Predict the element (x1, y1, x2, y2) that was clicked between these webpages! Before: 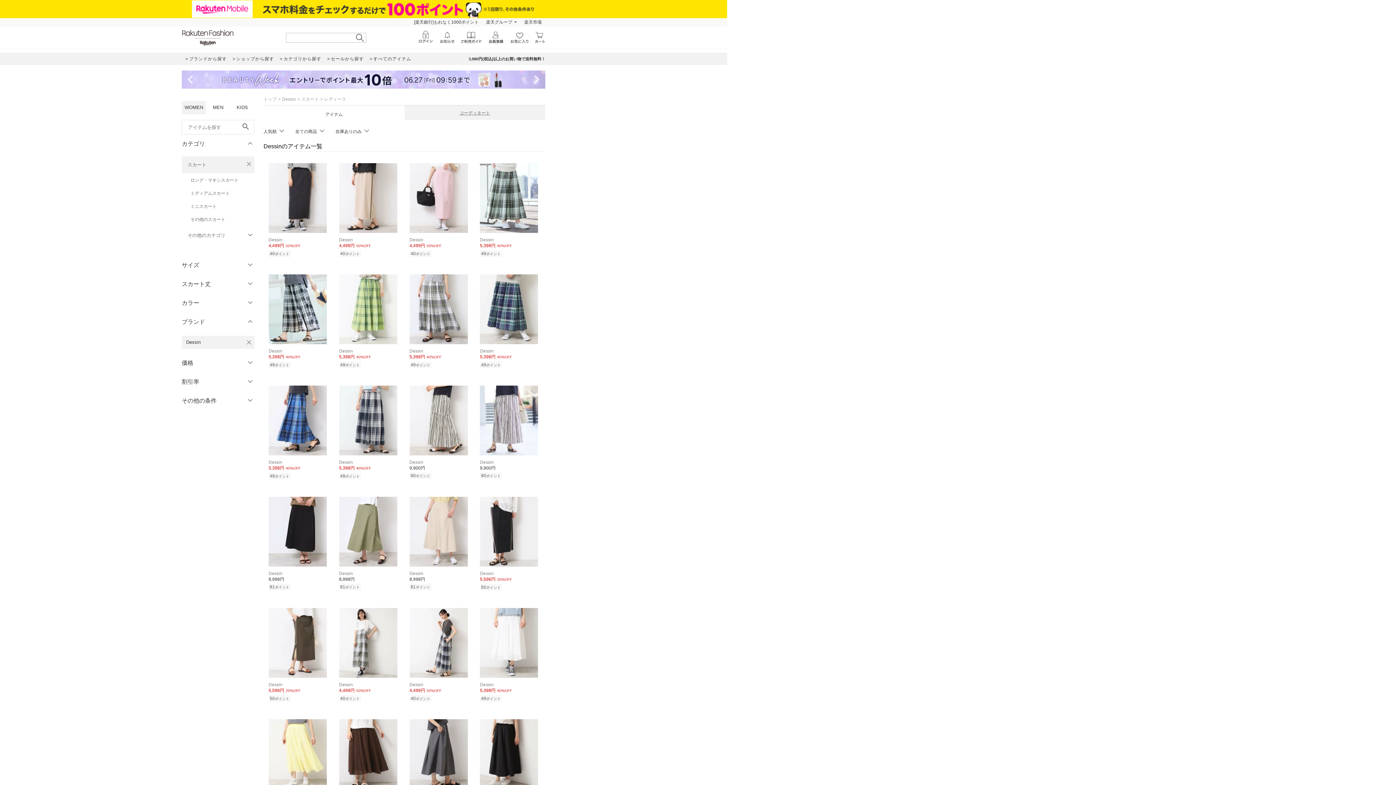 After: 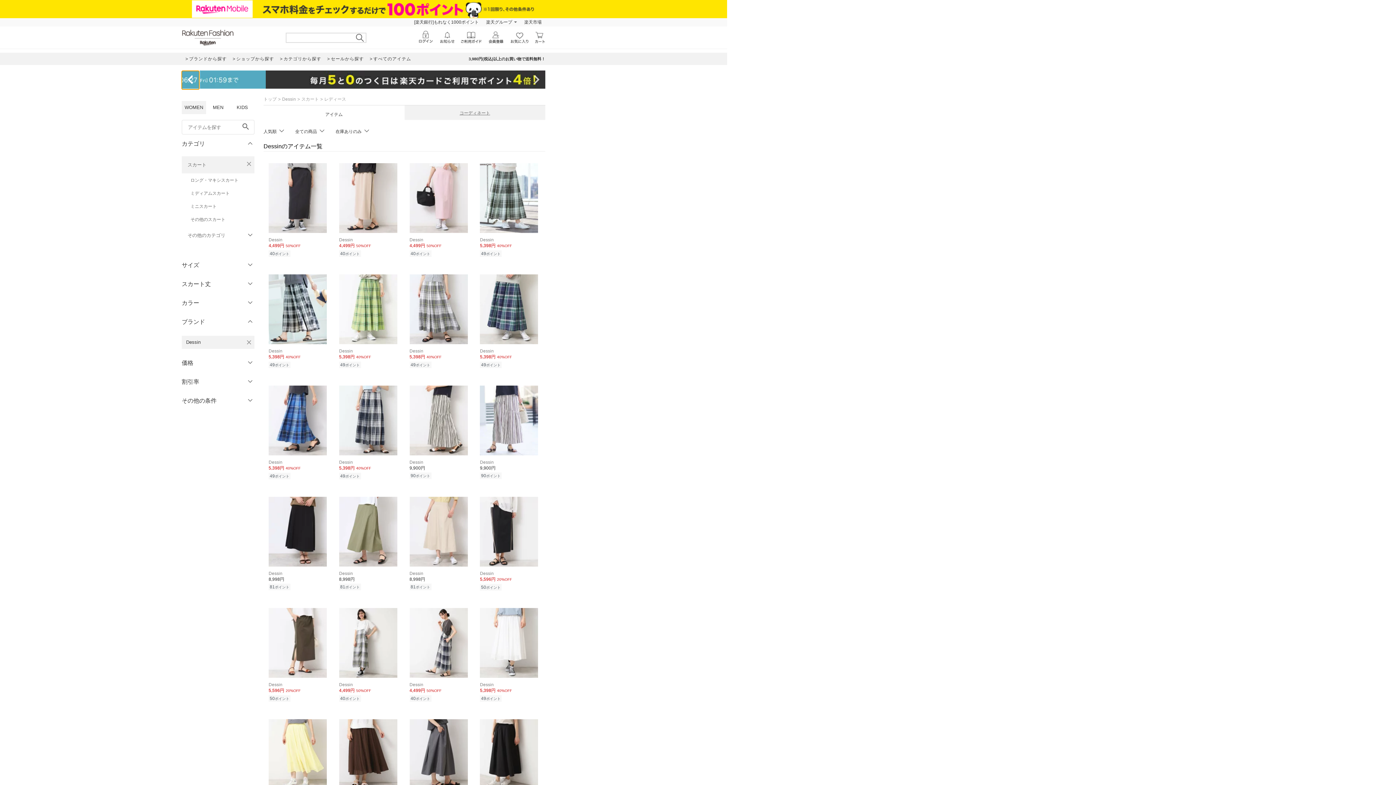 Action: label: navigate_before bbox: (181, 70, 199, 89)